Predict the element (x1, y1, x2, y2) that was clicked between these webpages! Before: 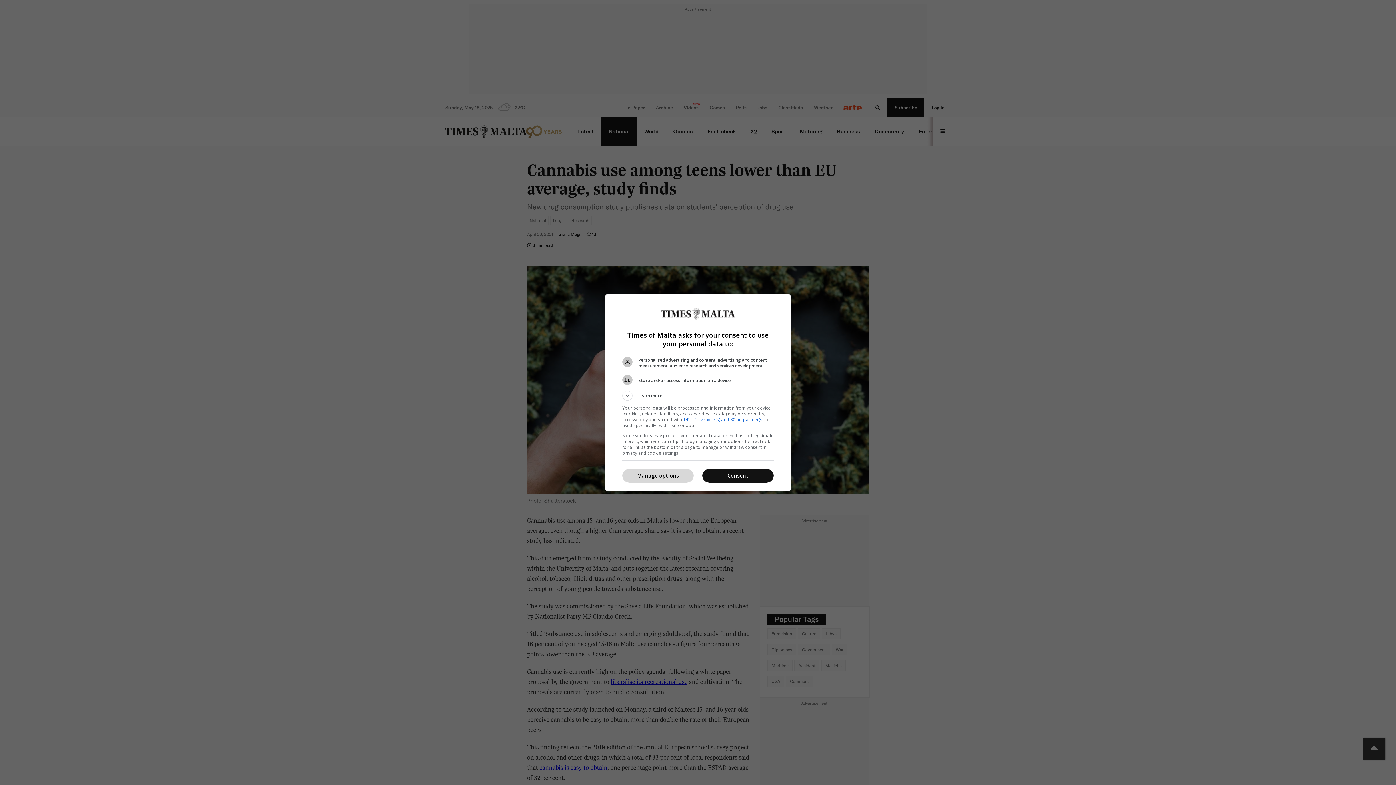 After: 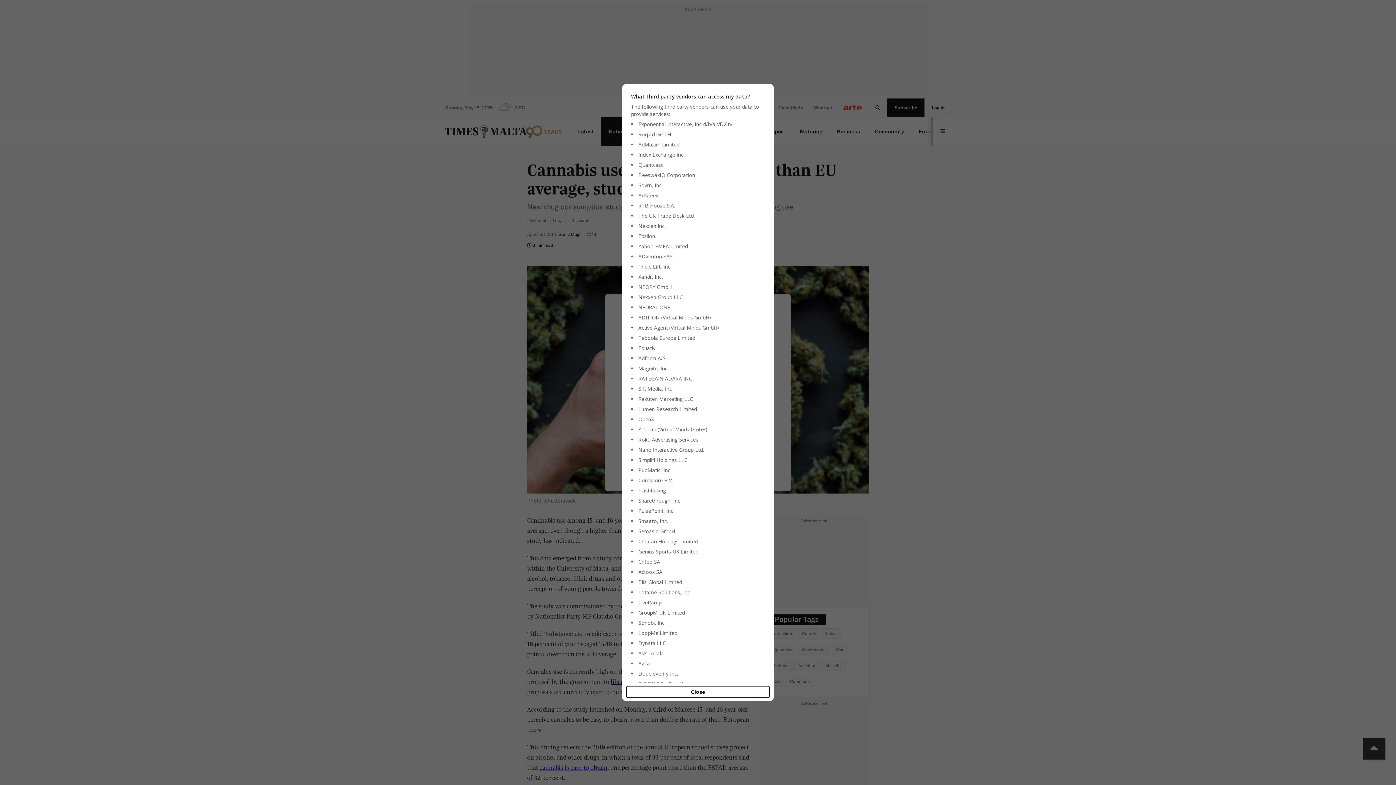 Action: label: 142 TCF vendor(s) and 80 ad partner(s) bbox: (683, 416, 763, 422)